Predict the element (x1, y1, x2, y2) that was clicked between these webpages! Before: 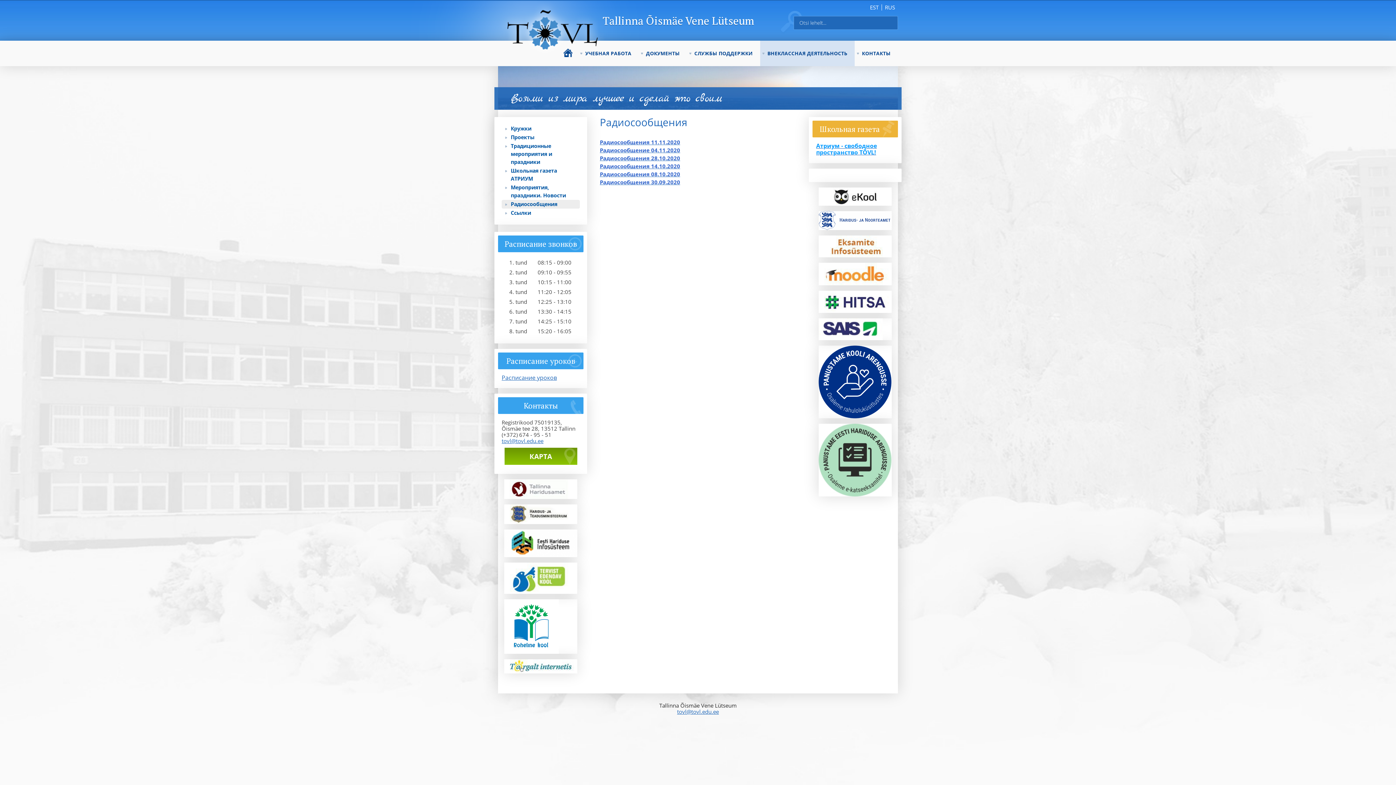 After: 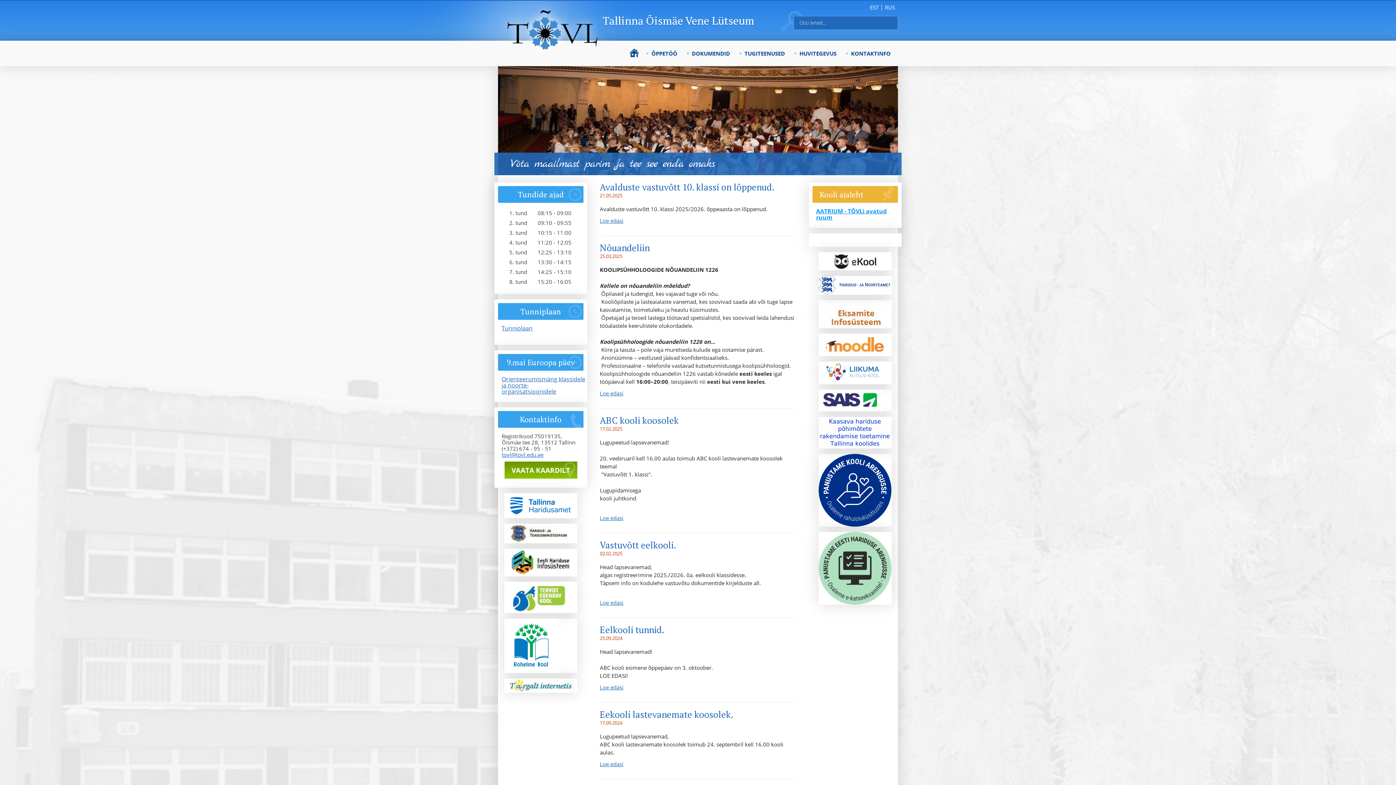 Action: bbox: (867, 3, 881, 10) label: EST